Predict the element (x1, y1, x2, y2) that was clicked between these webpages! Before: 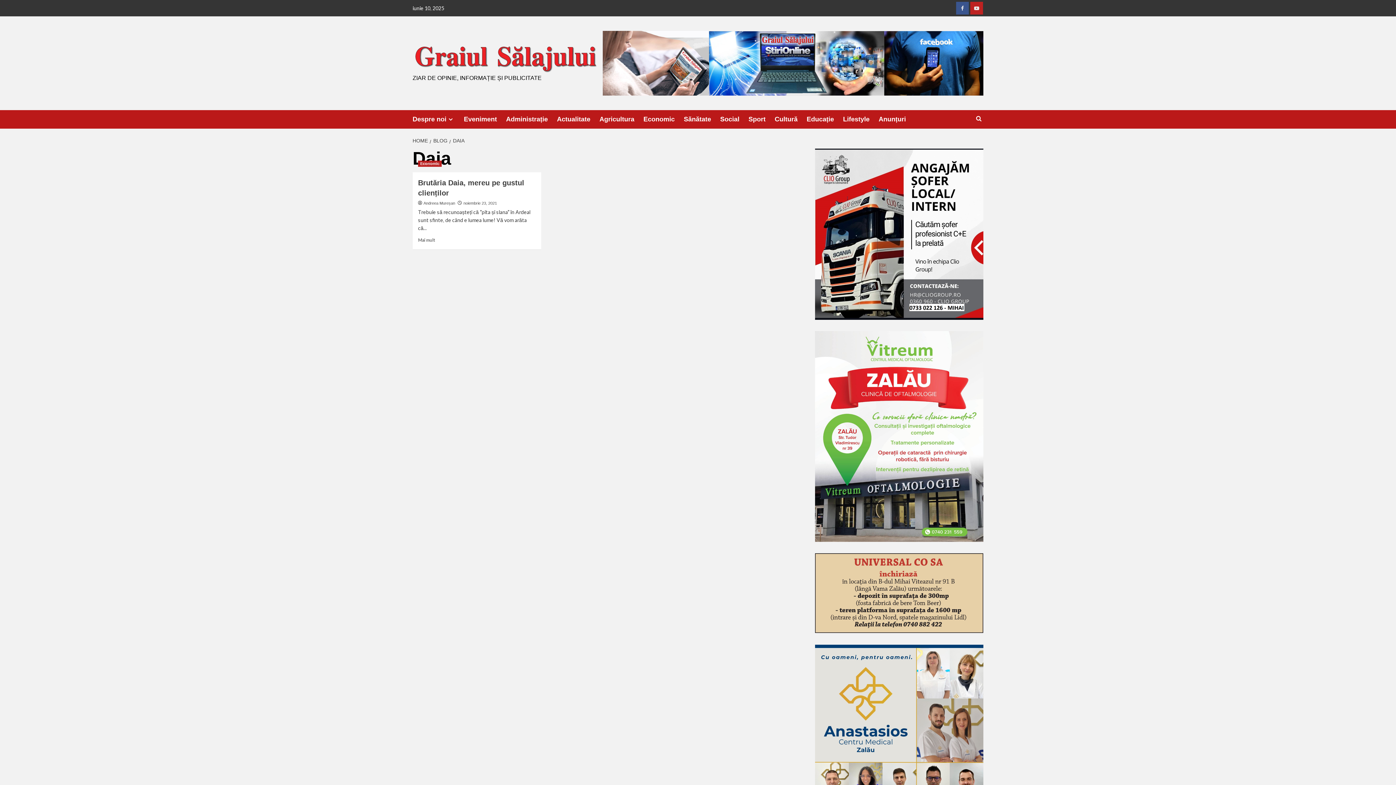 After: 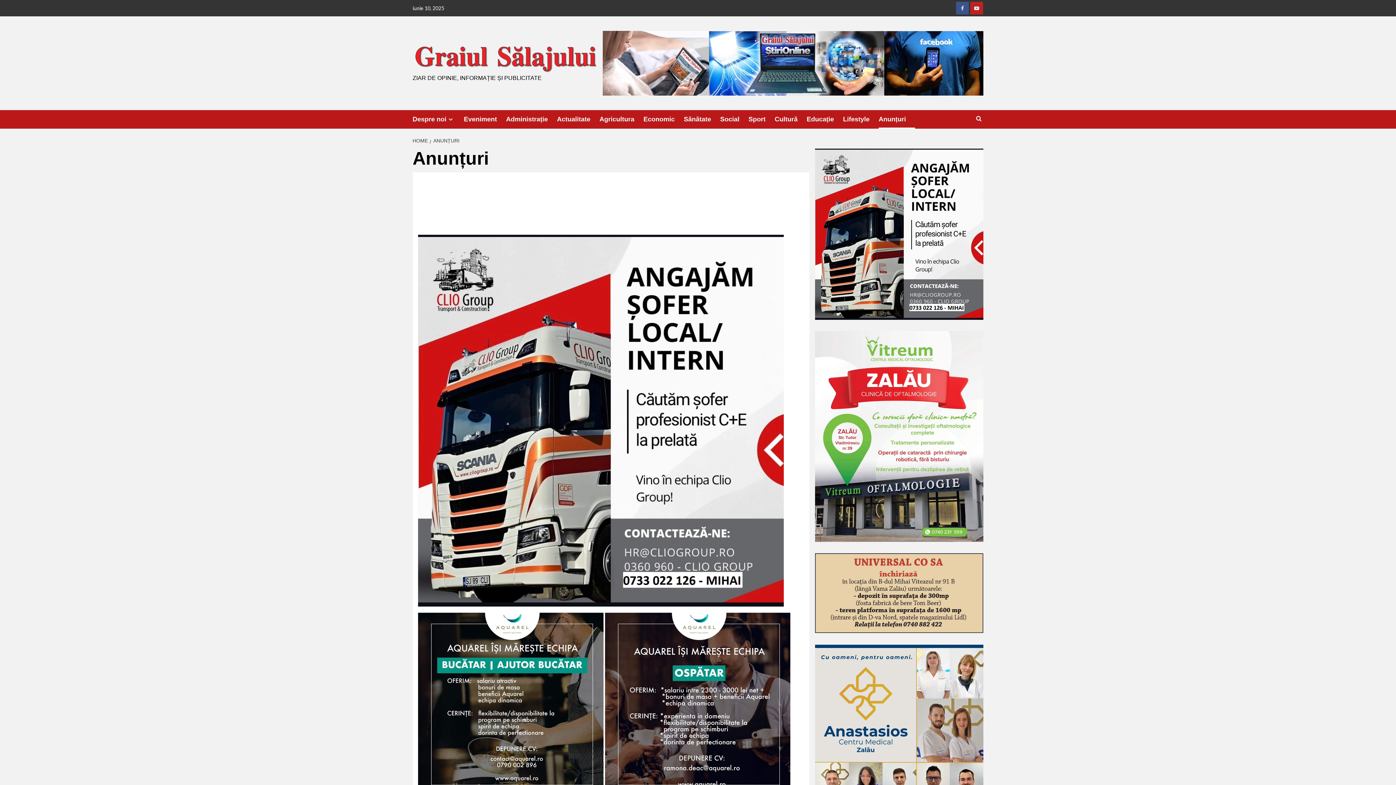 Action: bbox: (878, 110, 915, 128) label: Anunțuri